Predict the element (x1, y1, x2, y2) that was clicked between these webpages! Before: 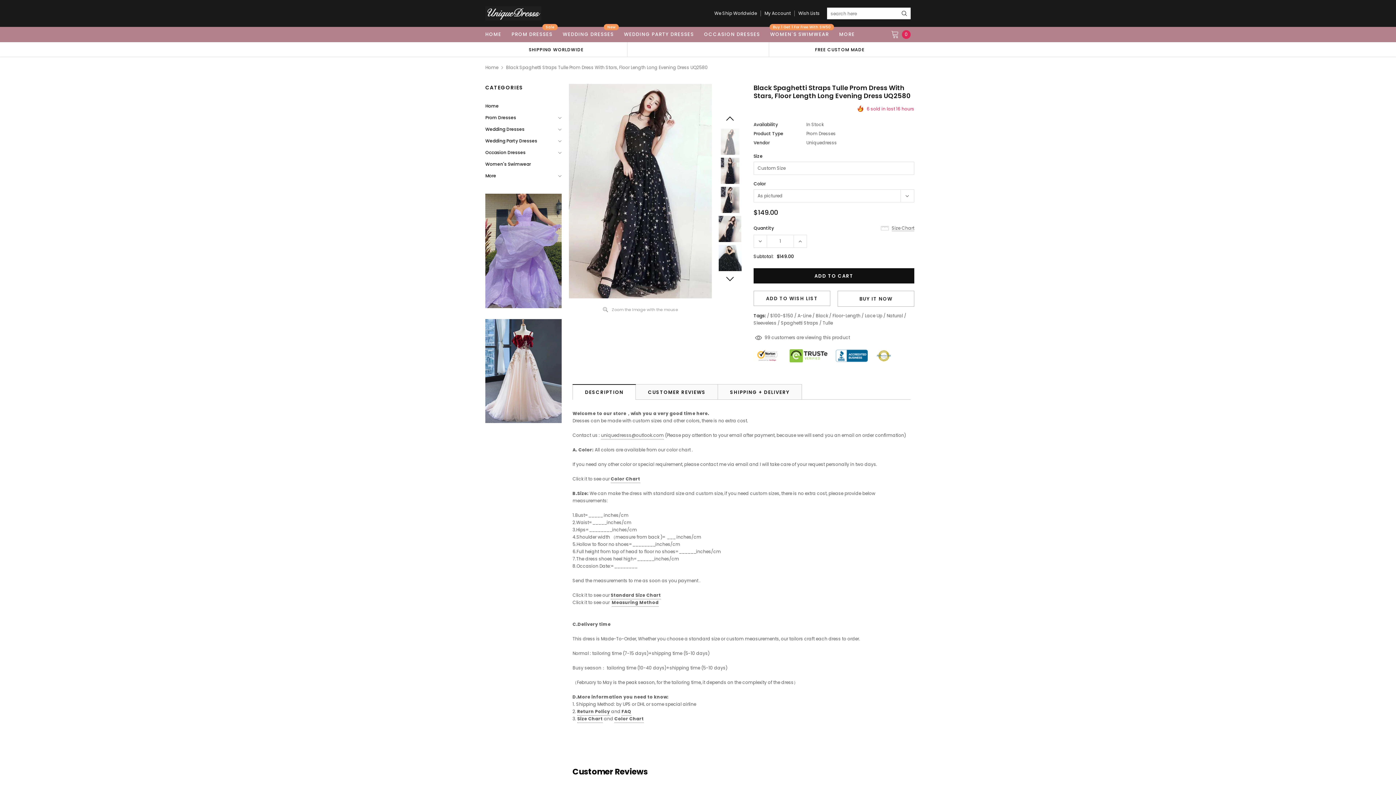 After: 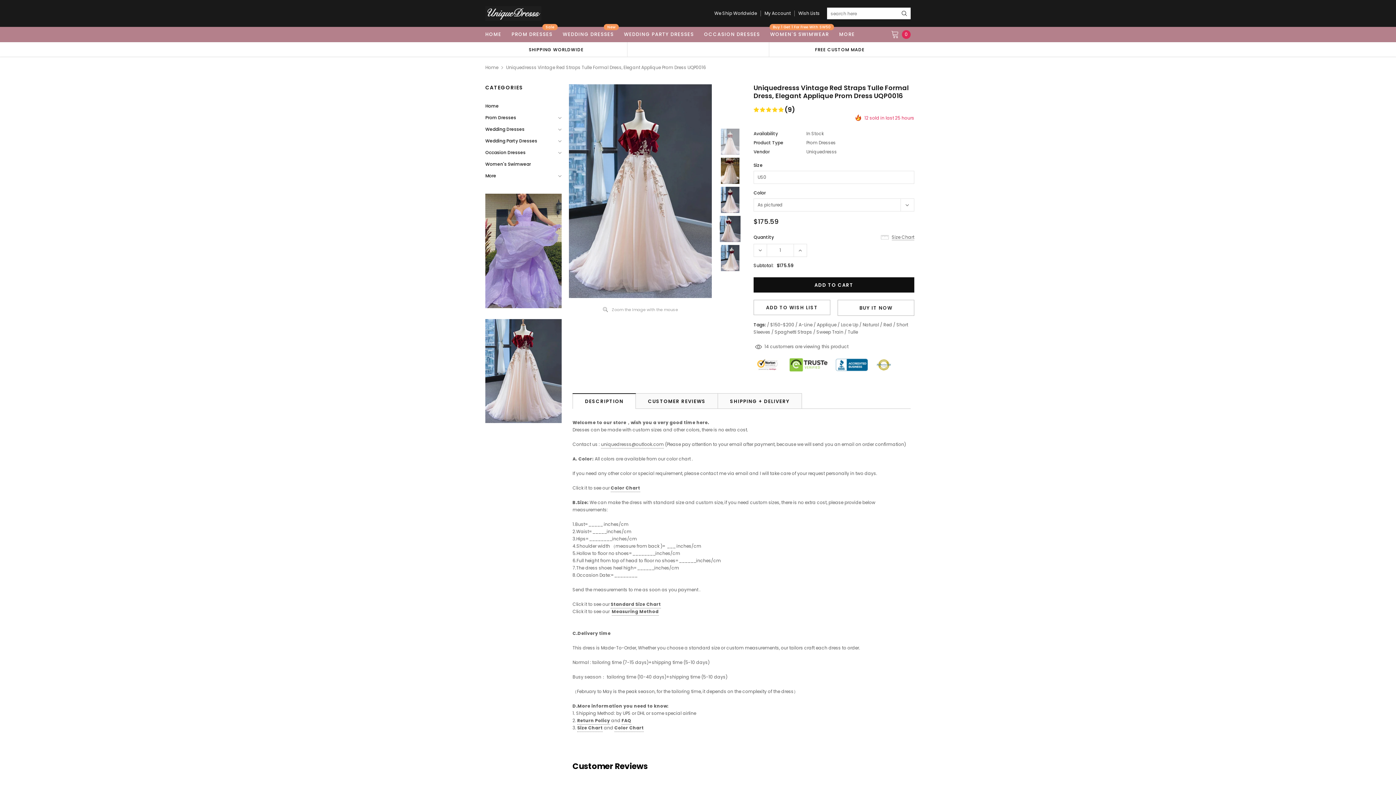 Action: bbox: (485, 319, 561, 423)